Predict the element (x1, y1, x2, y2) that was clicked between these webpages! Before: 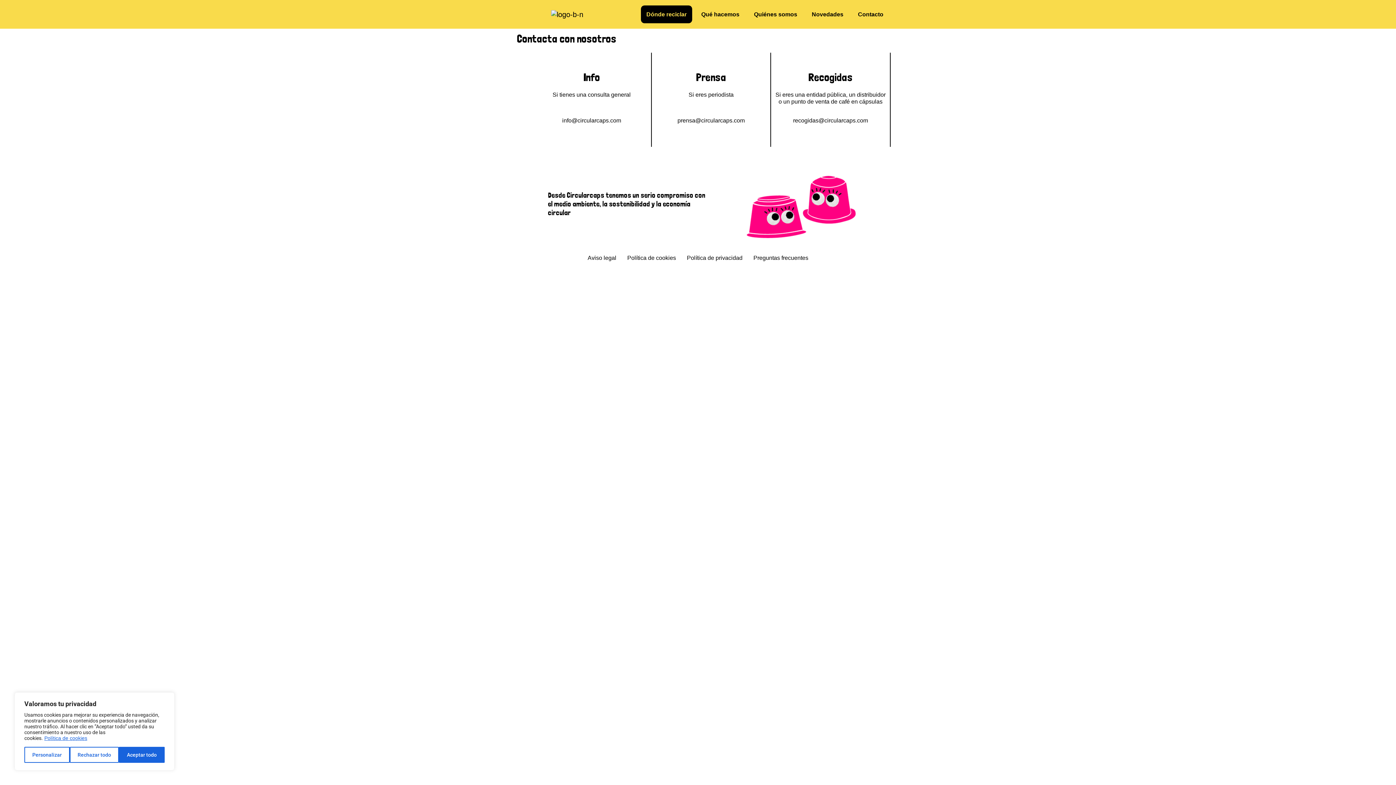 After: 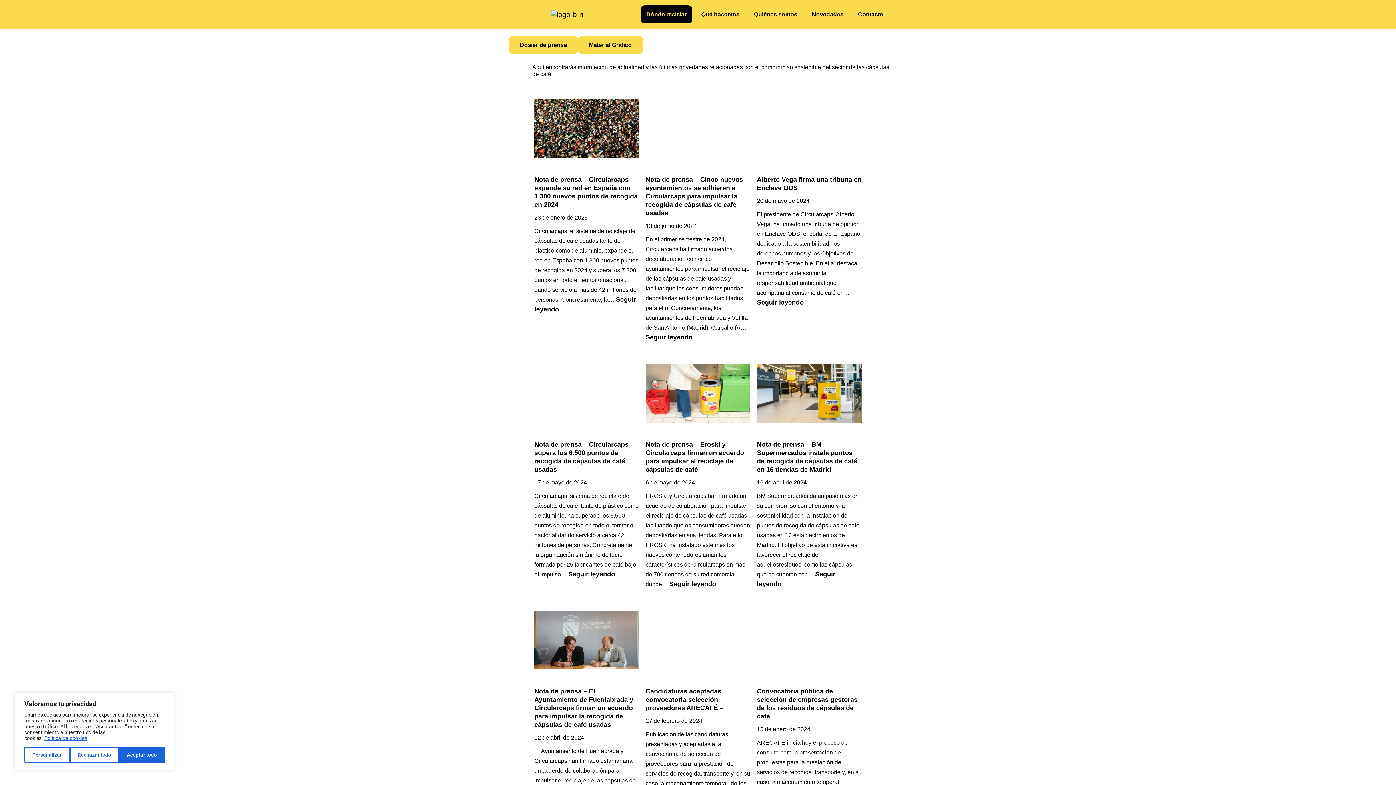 Action: label: Novedades bbox: (806, 5, 849, 23)